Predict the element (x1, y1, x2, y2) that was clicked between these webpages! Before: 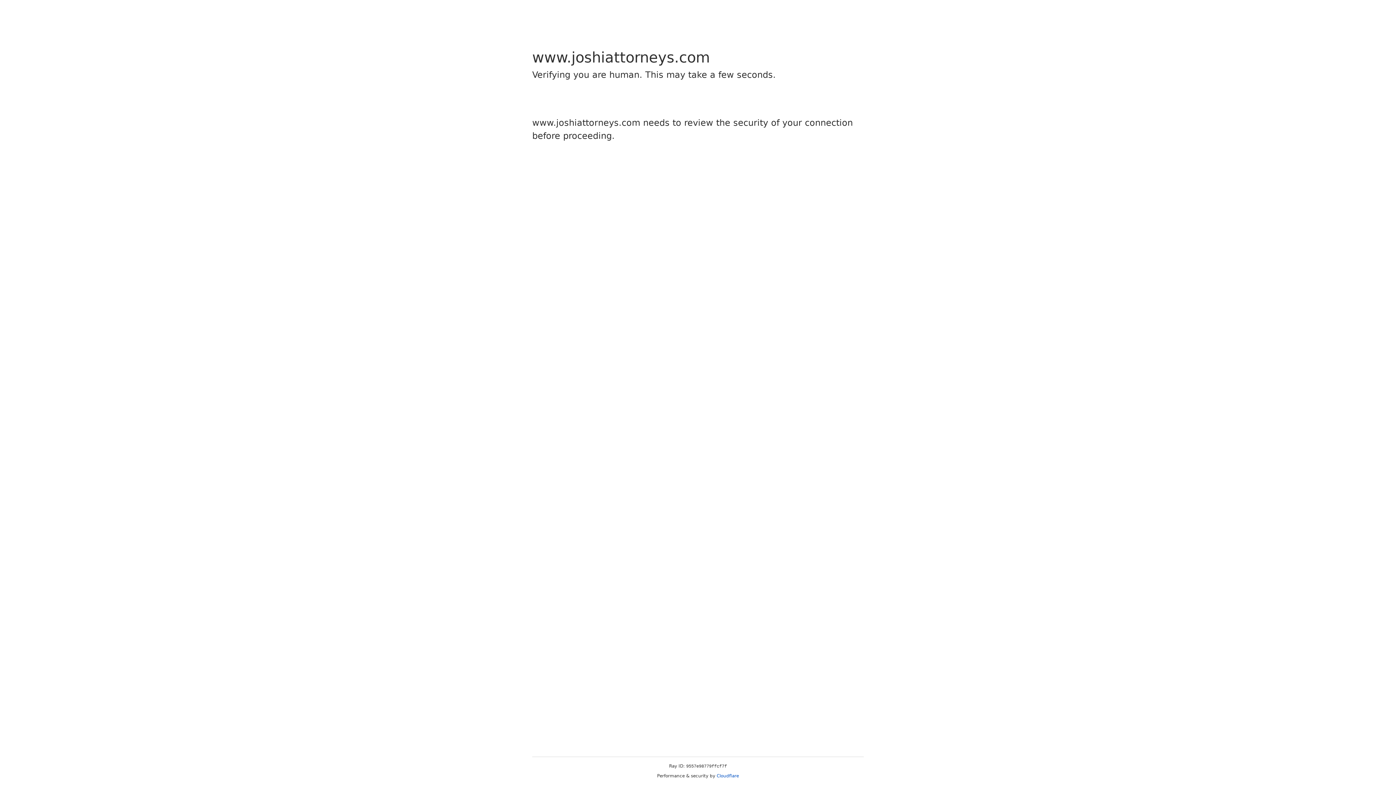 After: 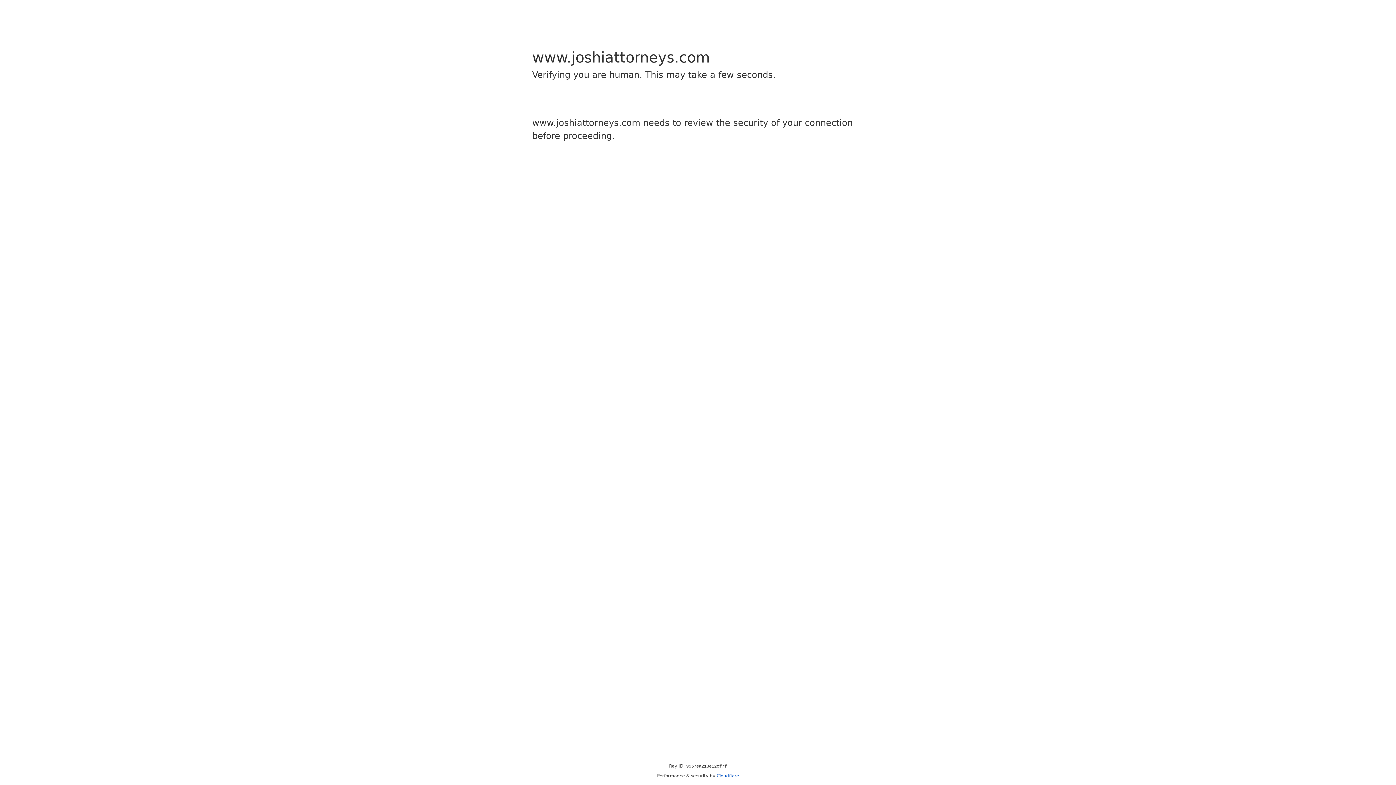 Action: label: Cloudflare bbox: (716, 773, 739, 778)